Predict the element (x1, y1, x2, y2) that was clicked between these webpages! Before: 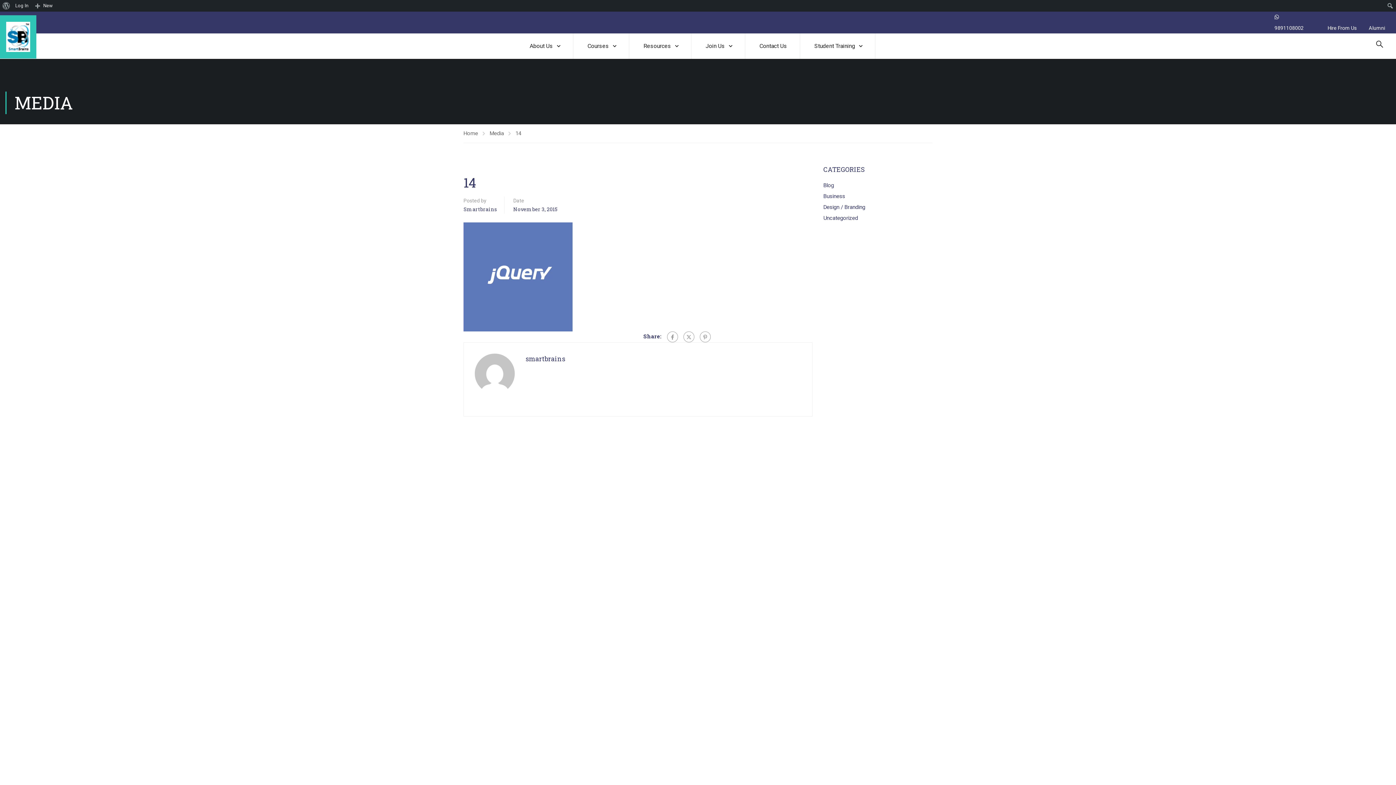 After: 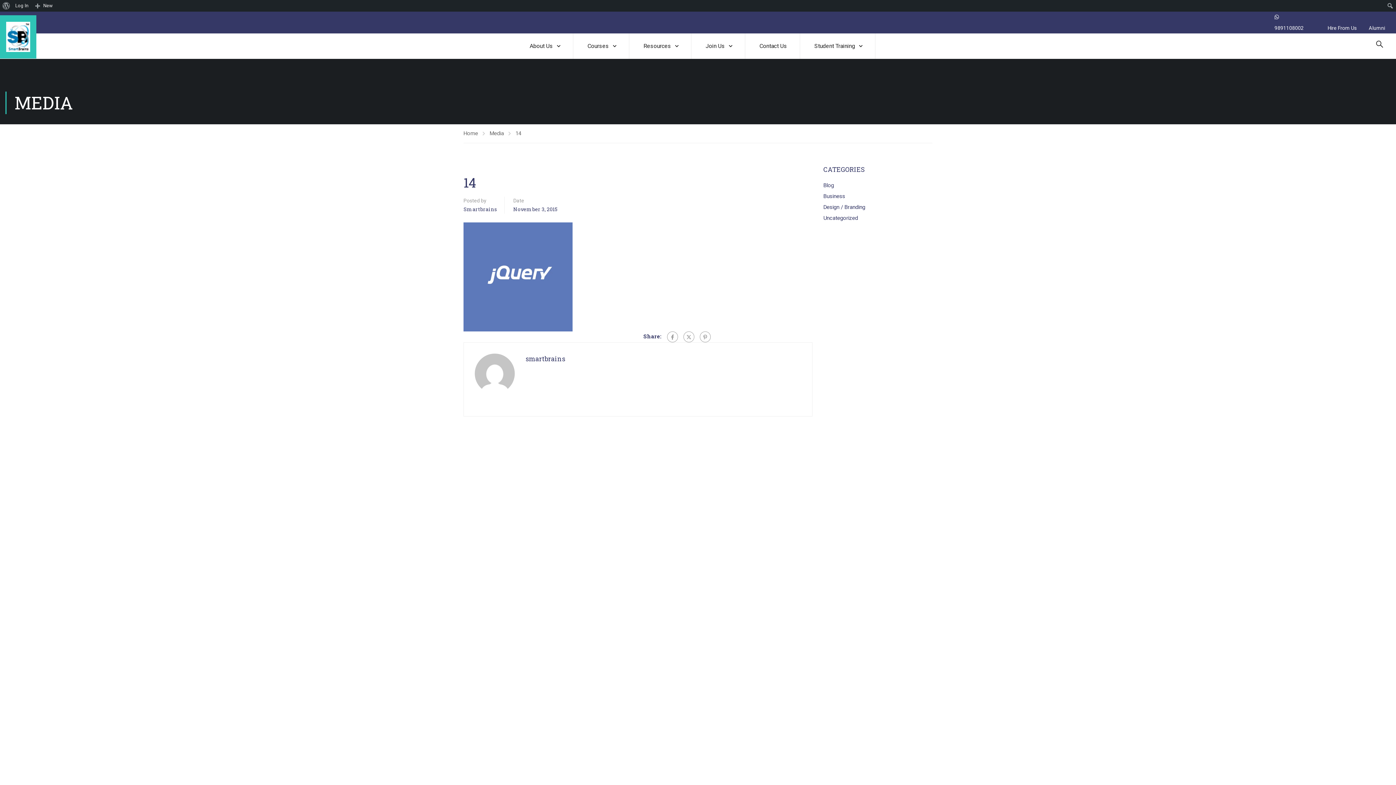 Action: bbox: (515, 129, 521, 138) label: 14